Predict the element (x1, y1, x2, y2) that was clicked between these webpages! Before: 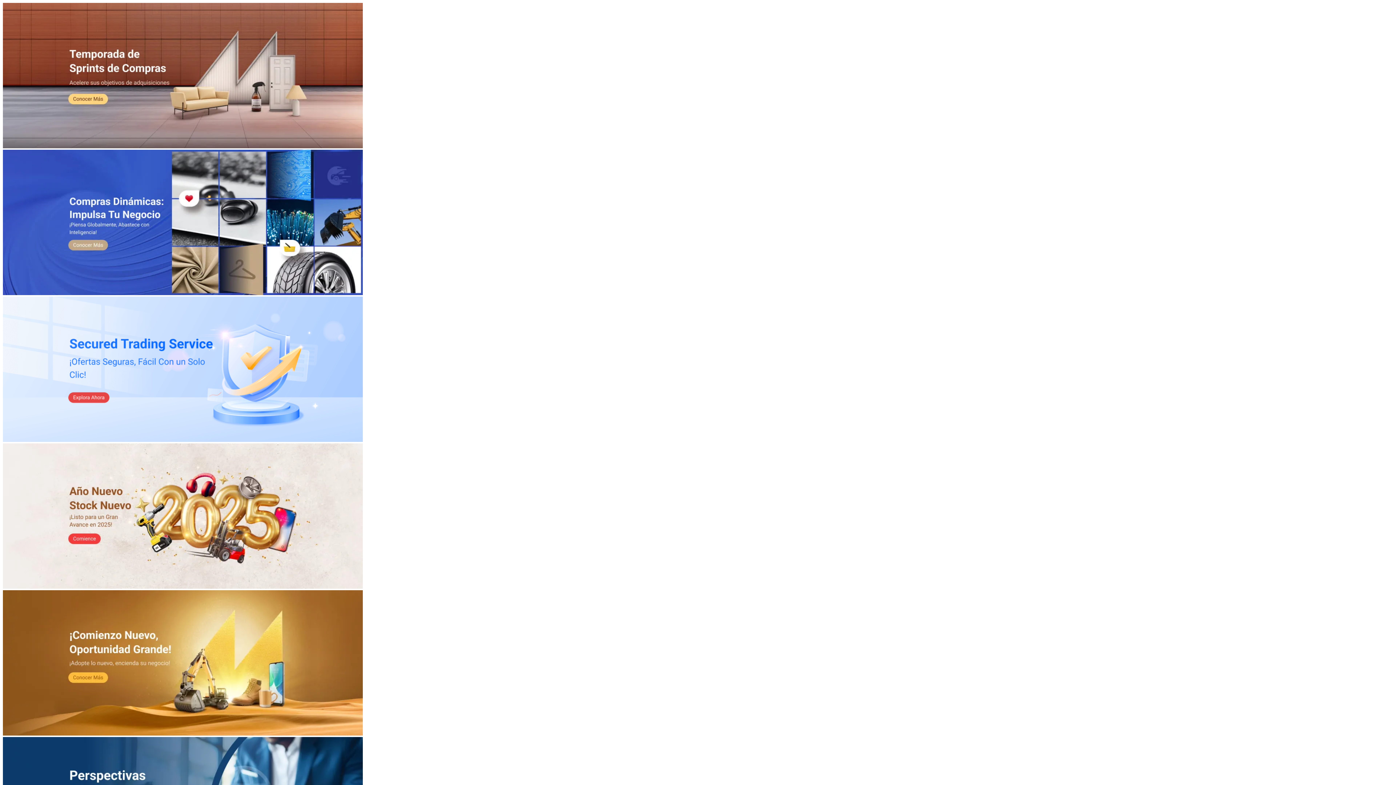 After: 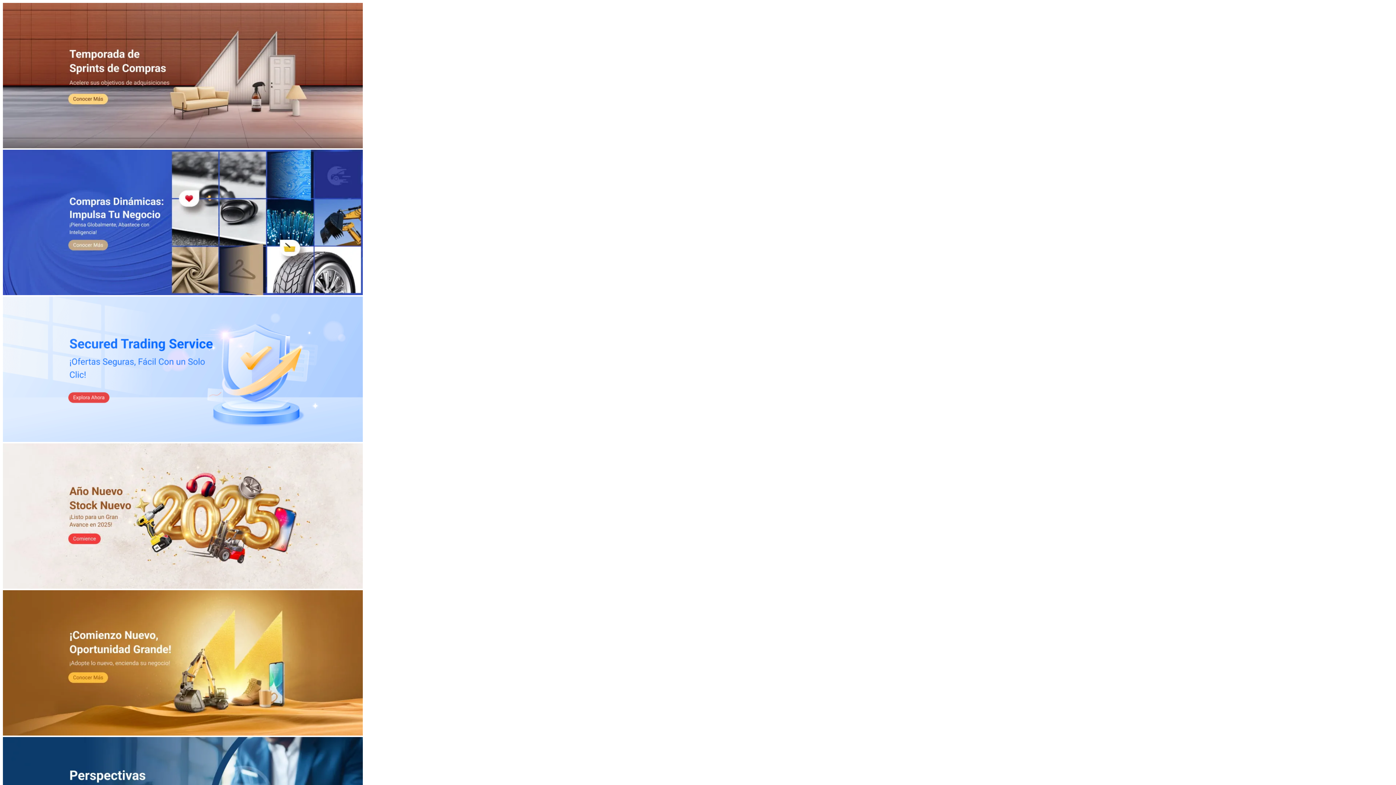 Action: bbox: (2, 143, 362, 149)